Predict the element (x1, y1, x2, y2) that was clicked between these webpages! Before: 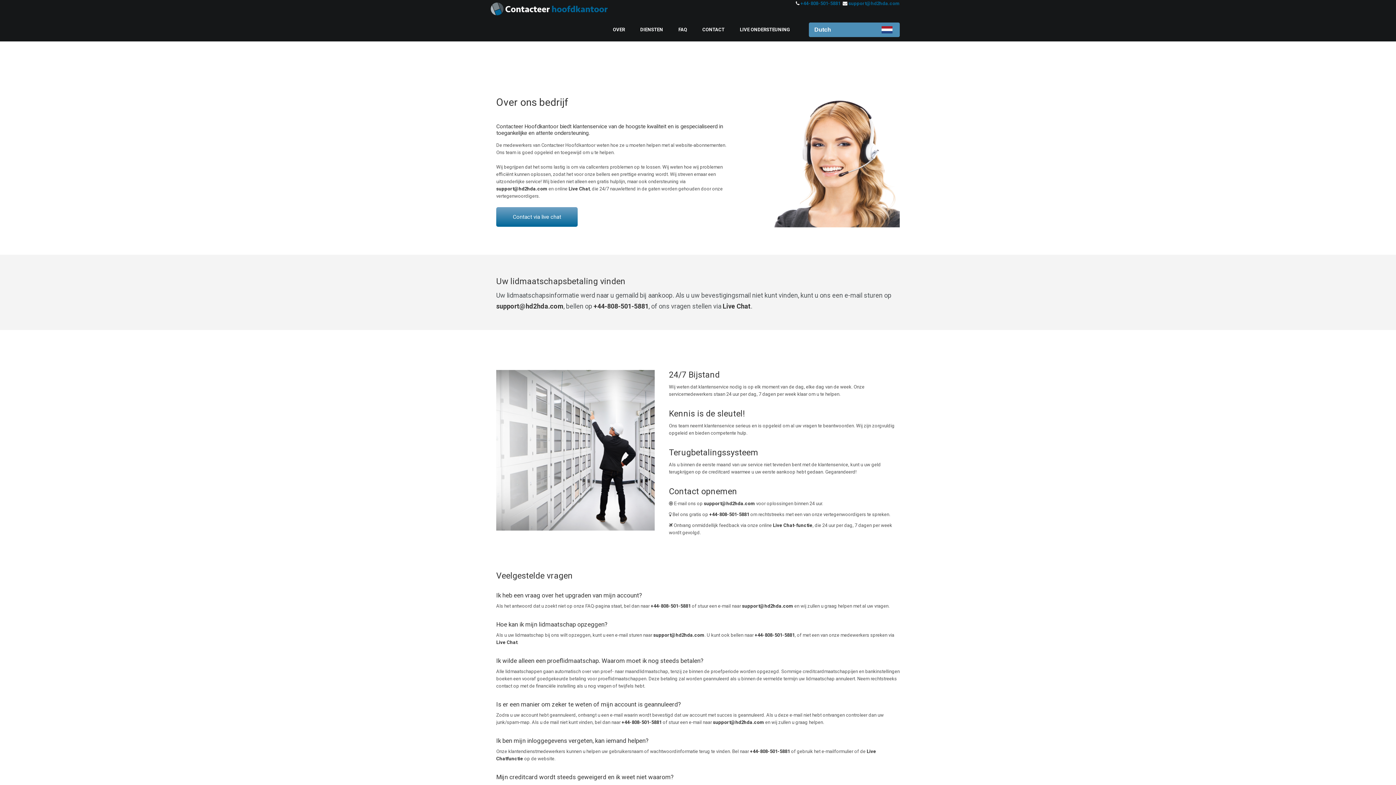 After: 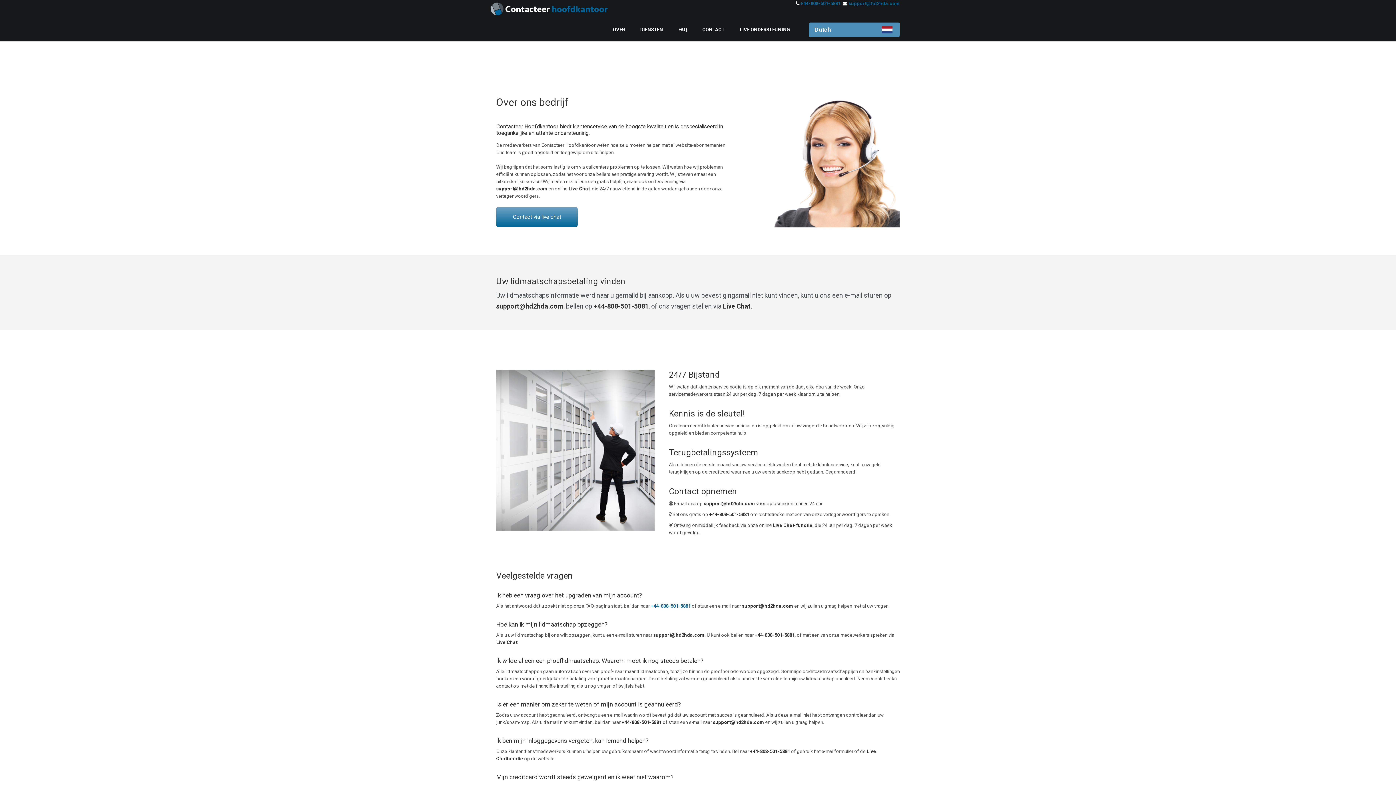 Action: bbox: (650, 603, 690, 608) label: +44-808-501-5881